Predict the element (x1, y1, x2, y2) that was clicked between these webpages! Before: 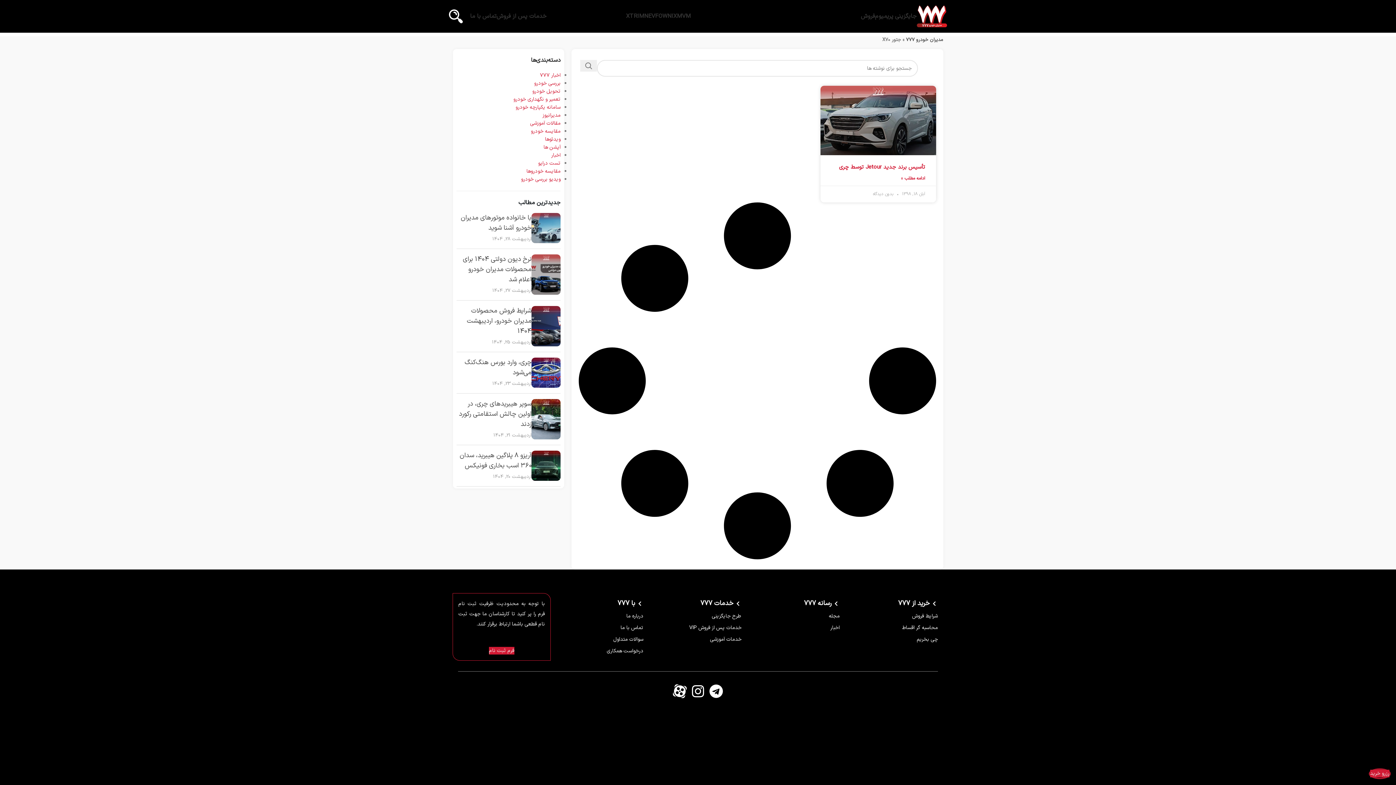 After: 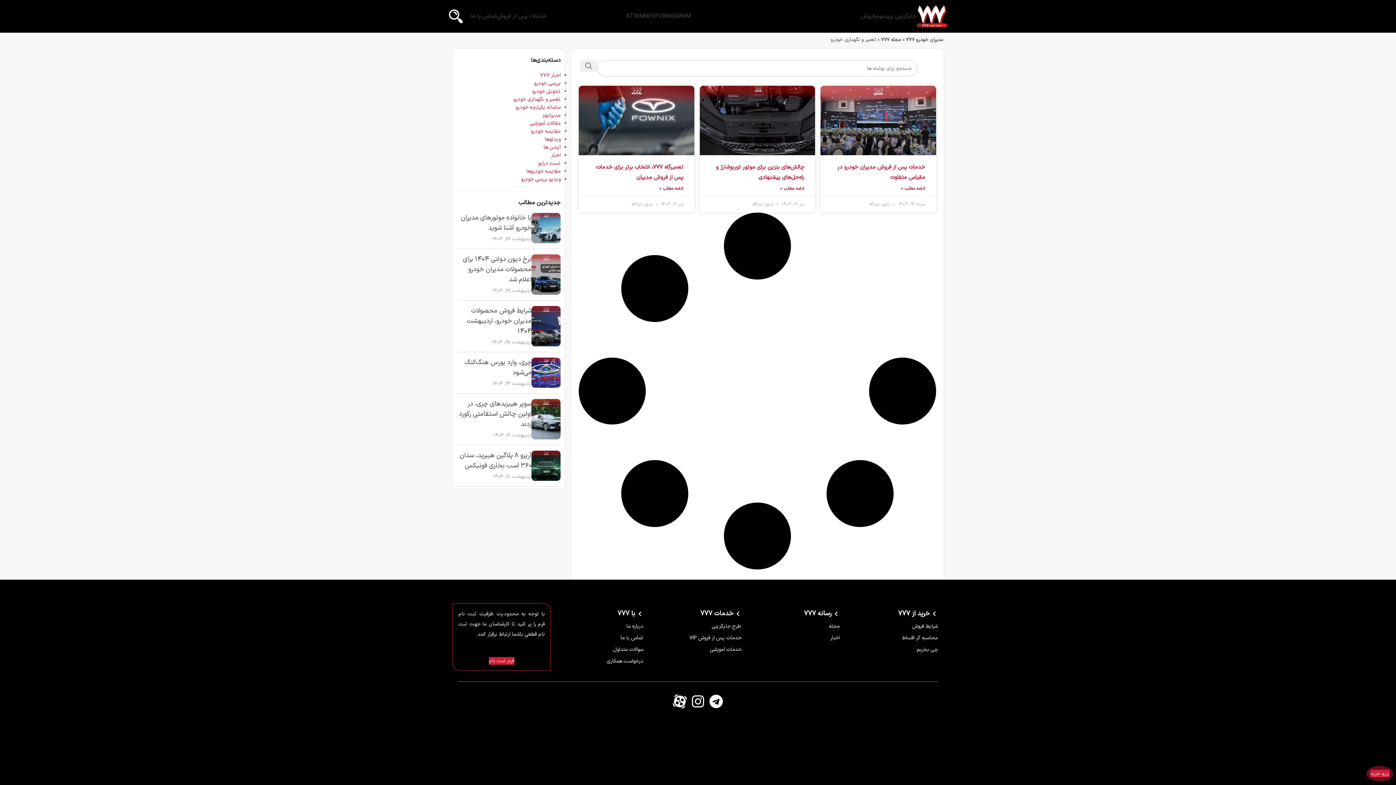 Action: bbox: (513, 95, 560, 103) label: تعمیر و نگهداری خودرو